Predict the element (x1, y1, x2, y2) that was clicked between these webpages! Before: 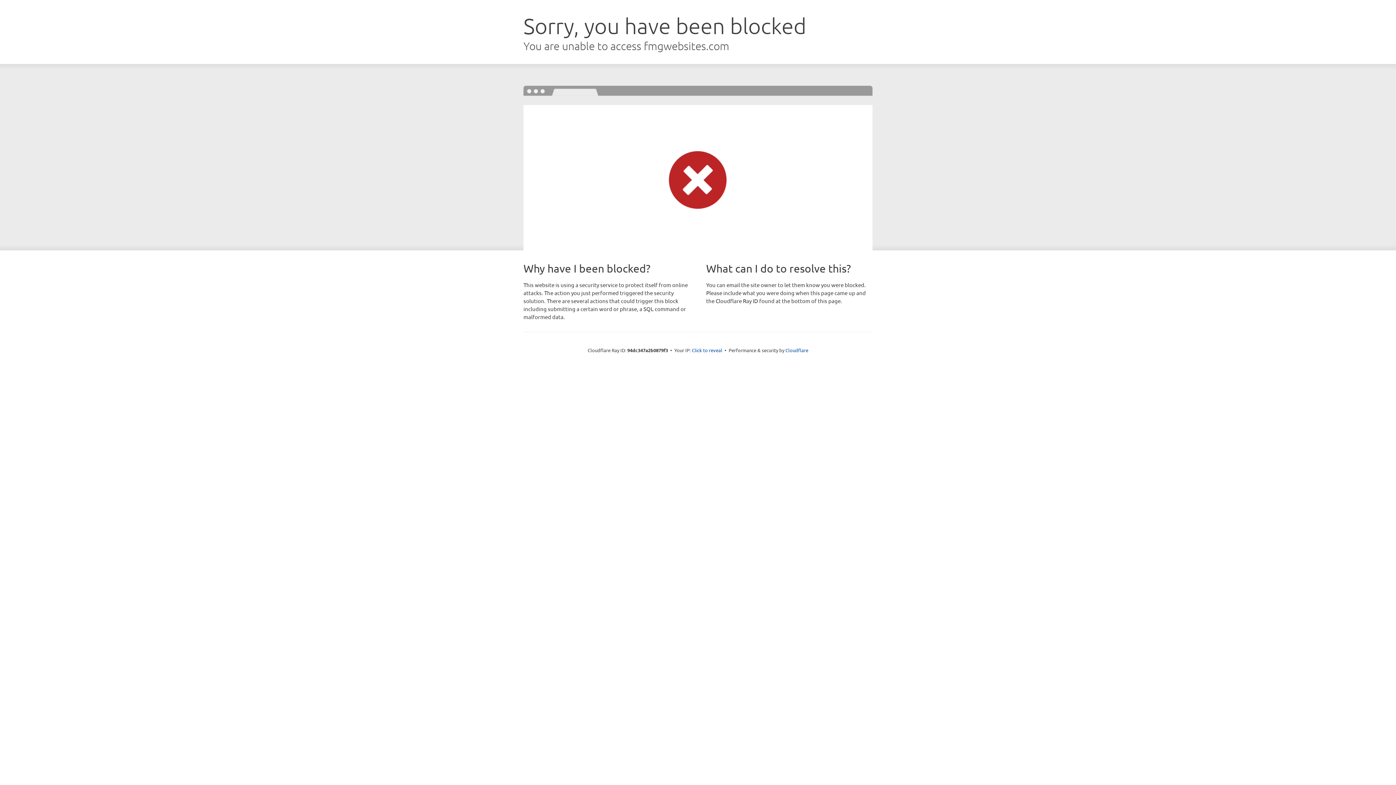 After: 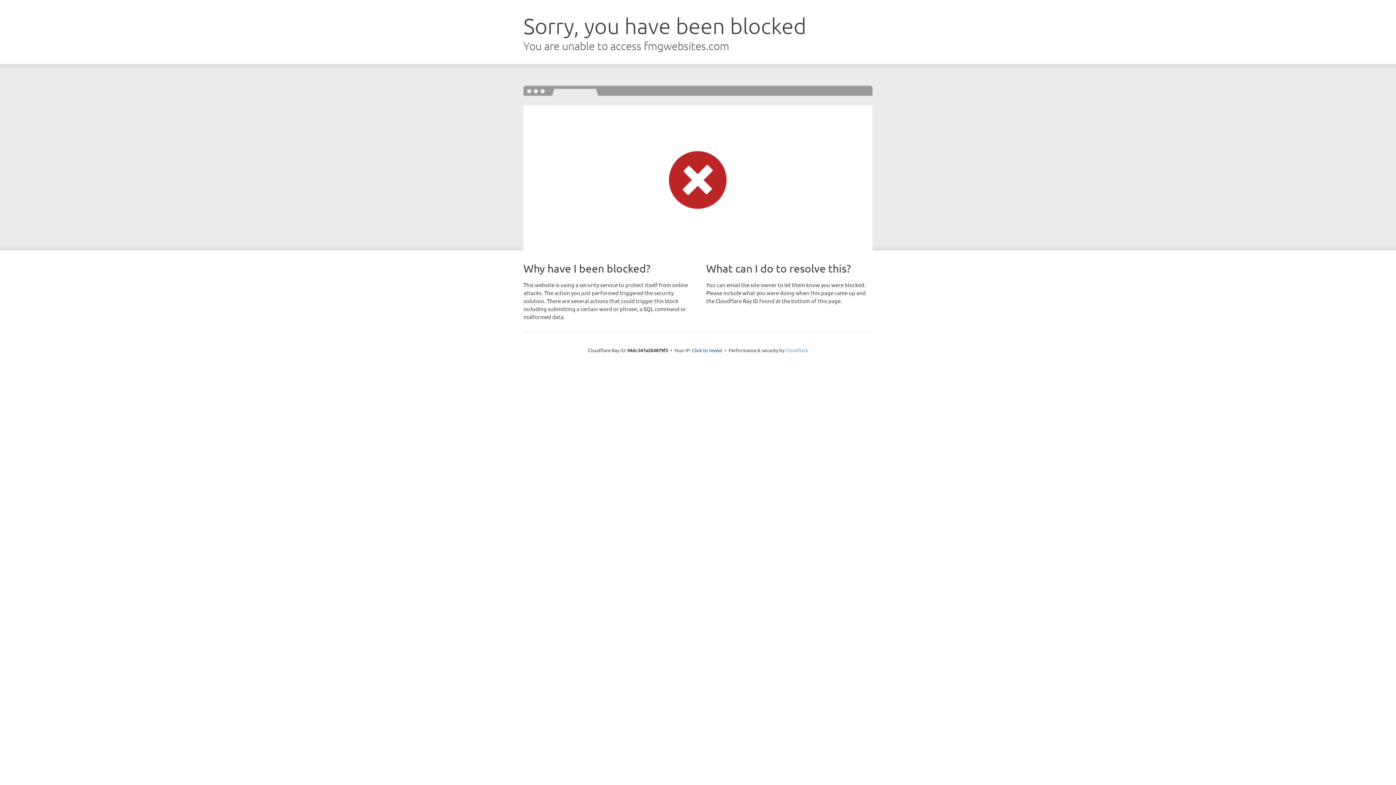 Action: label: Cloudflare bbox: (785, 347, 808, 353)